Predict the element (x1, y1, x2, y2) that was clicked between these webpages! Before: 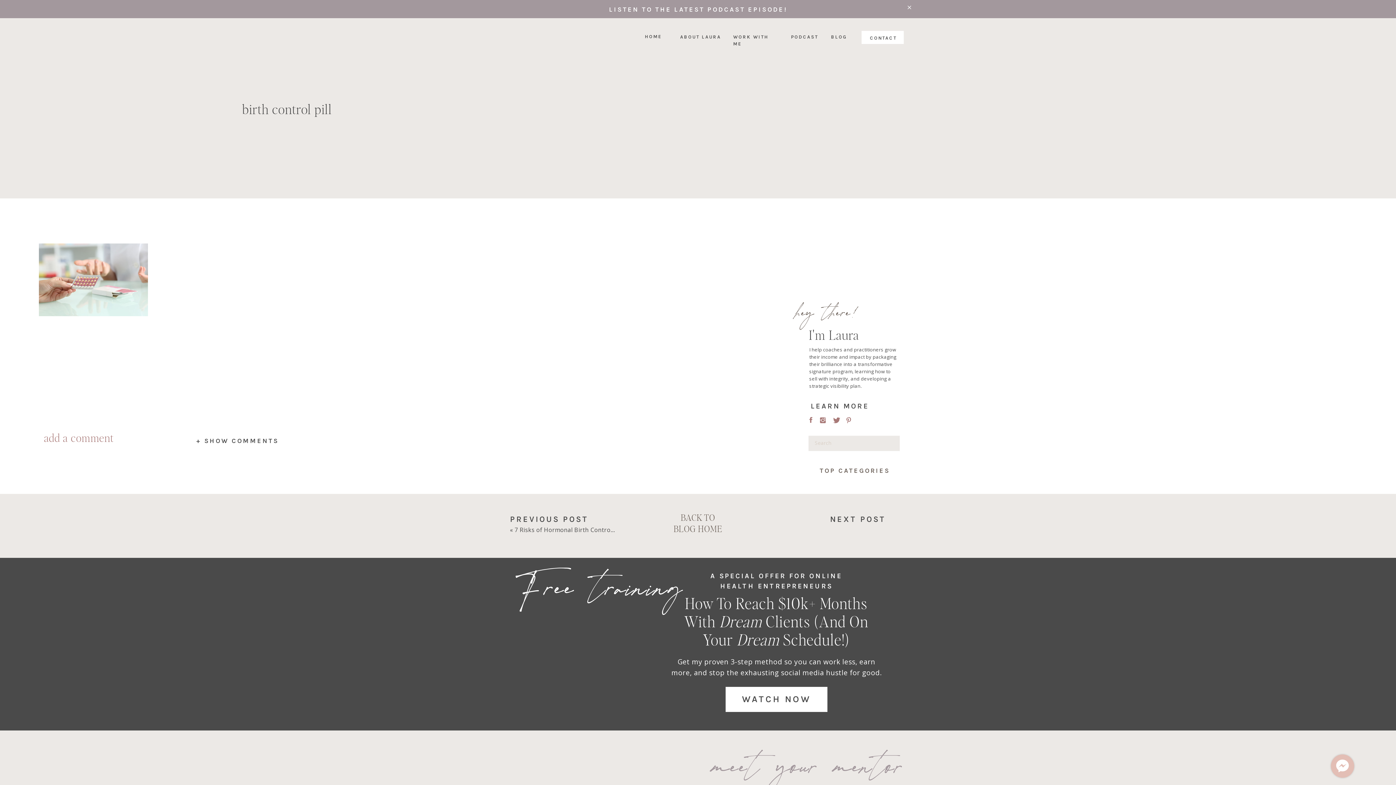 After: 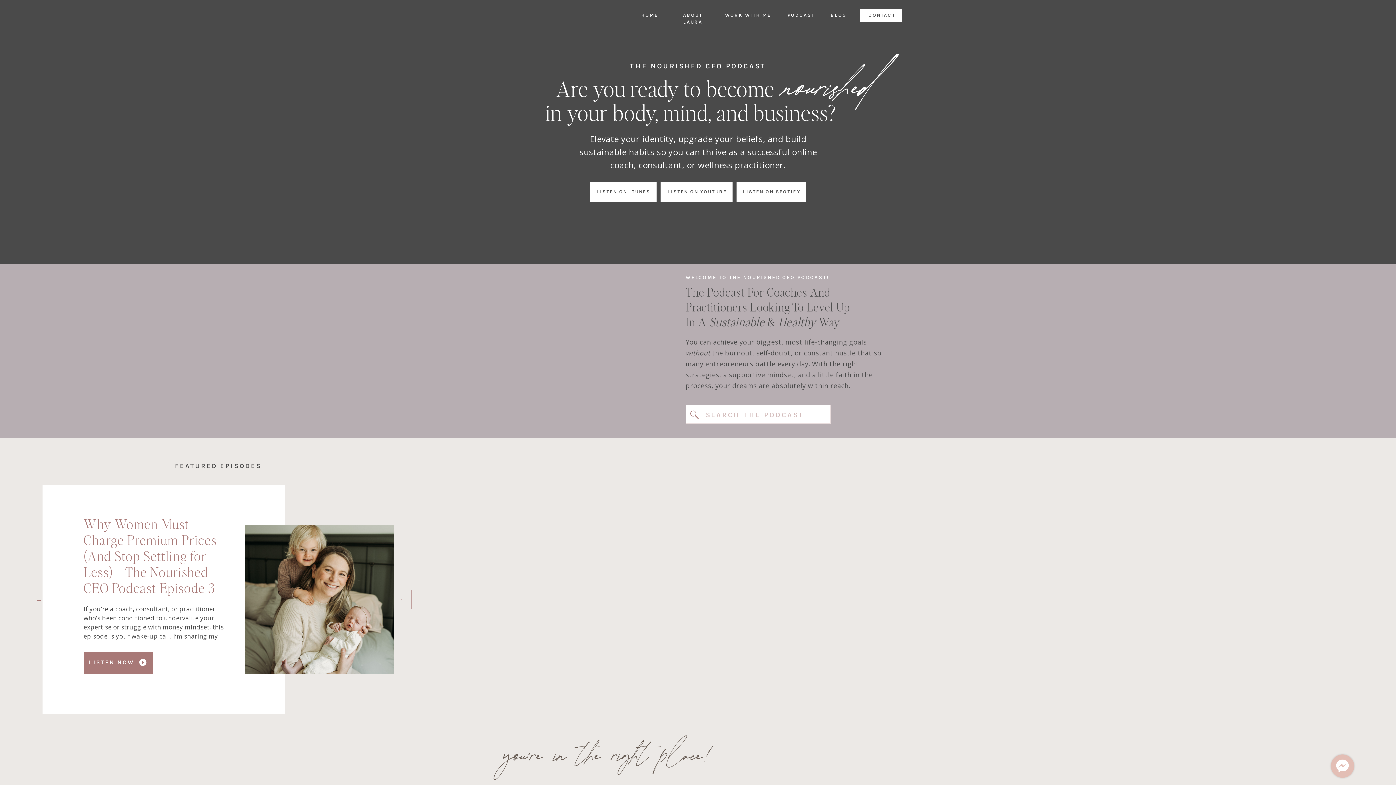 Action: label: LISTEN TO THE LATEST PODCAST EPISODE! bbox: (595, 4, 801, 13)